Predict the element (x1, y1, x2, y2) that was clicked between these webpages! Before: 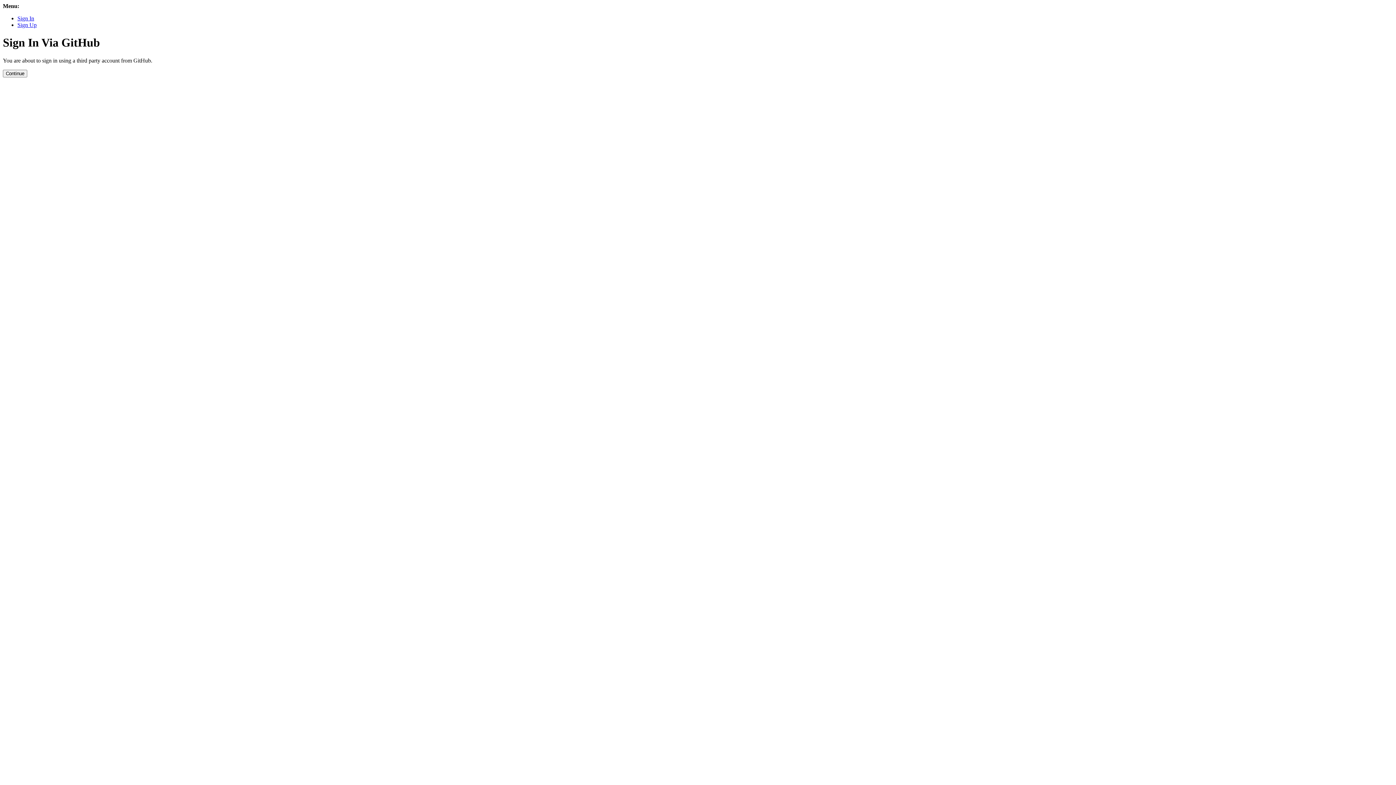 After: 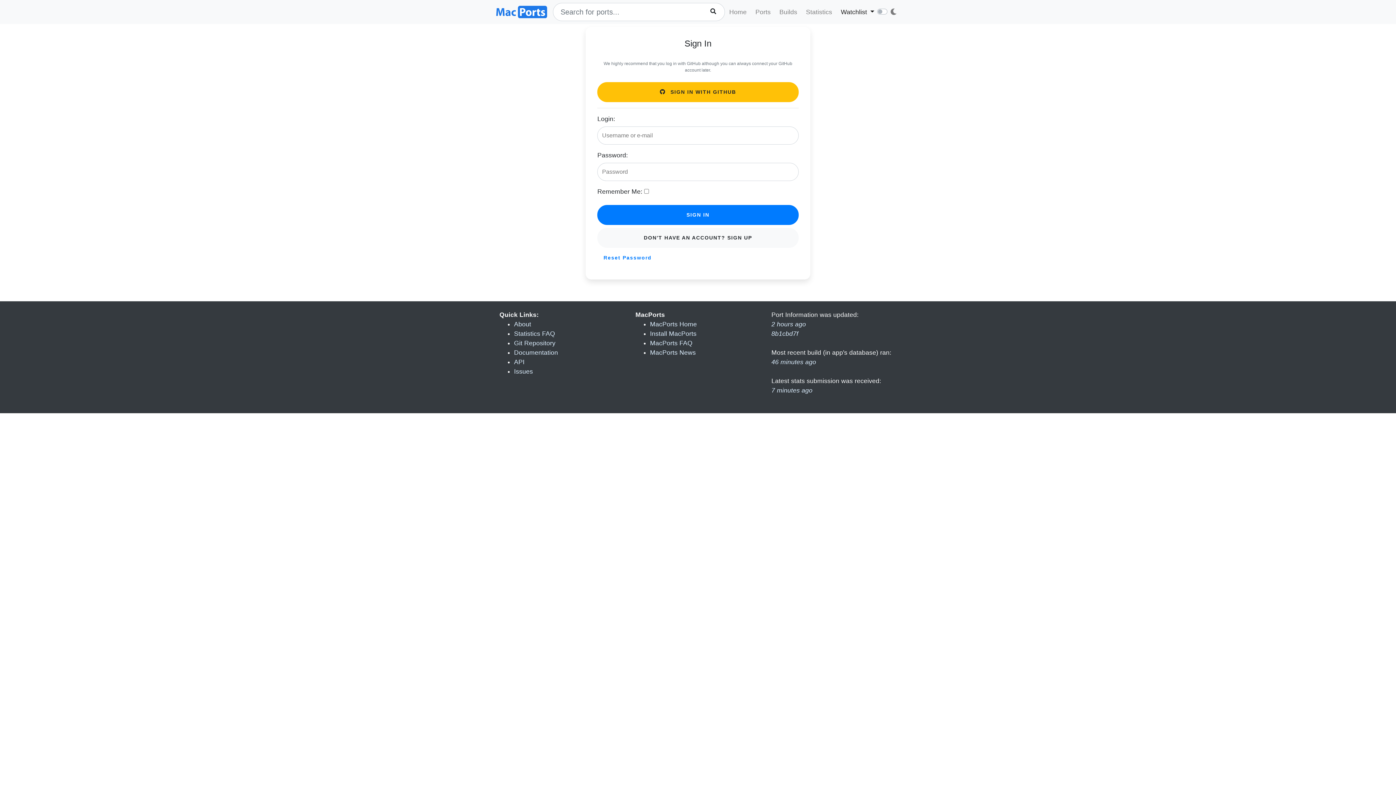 Action: bbox: (17, 15, 34, 21) label: Sign In